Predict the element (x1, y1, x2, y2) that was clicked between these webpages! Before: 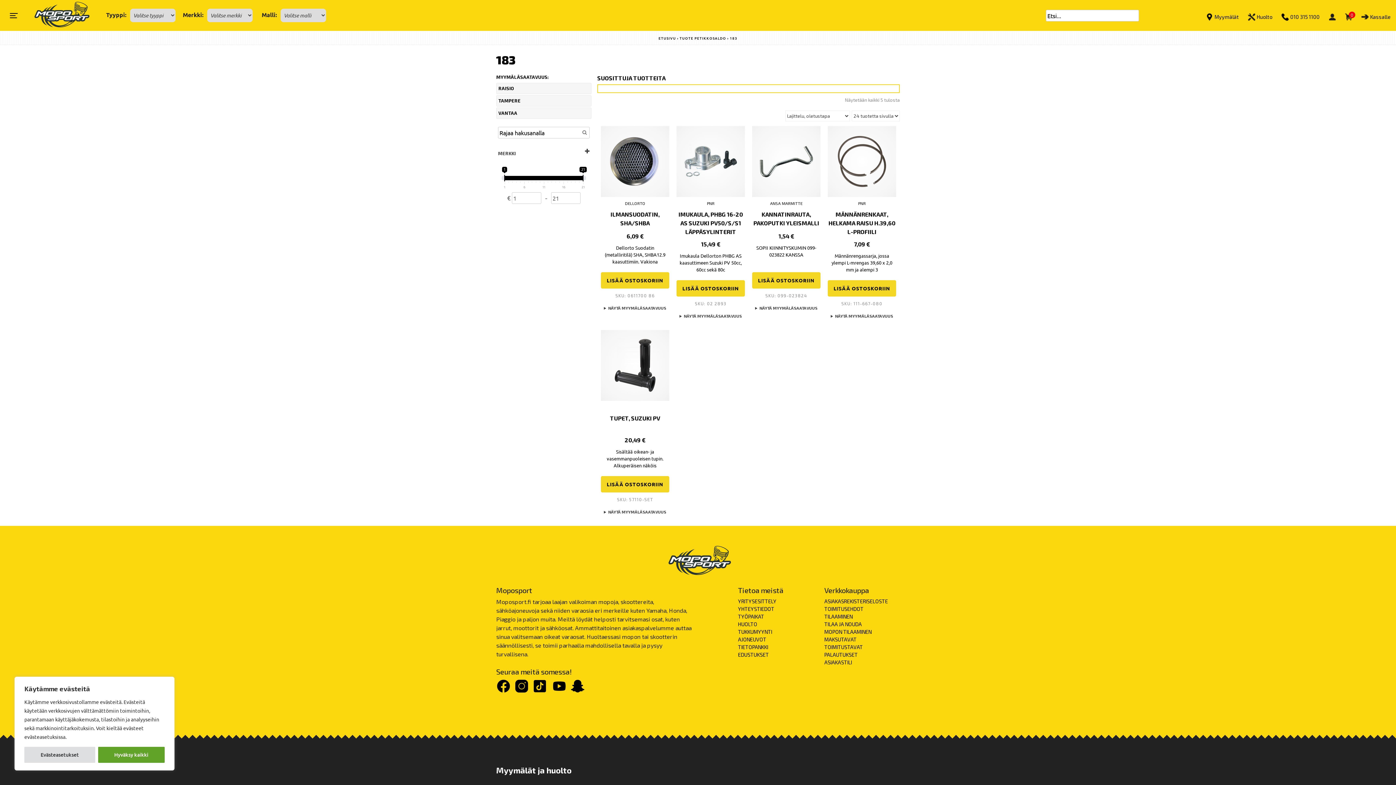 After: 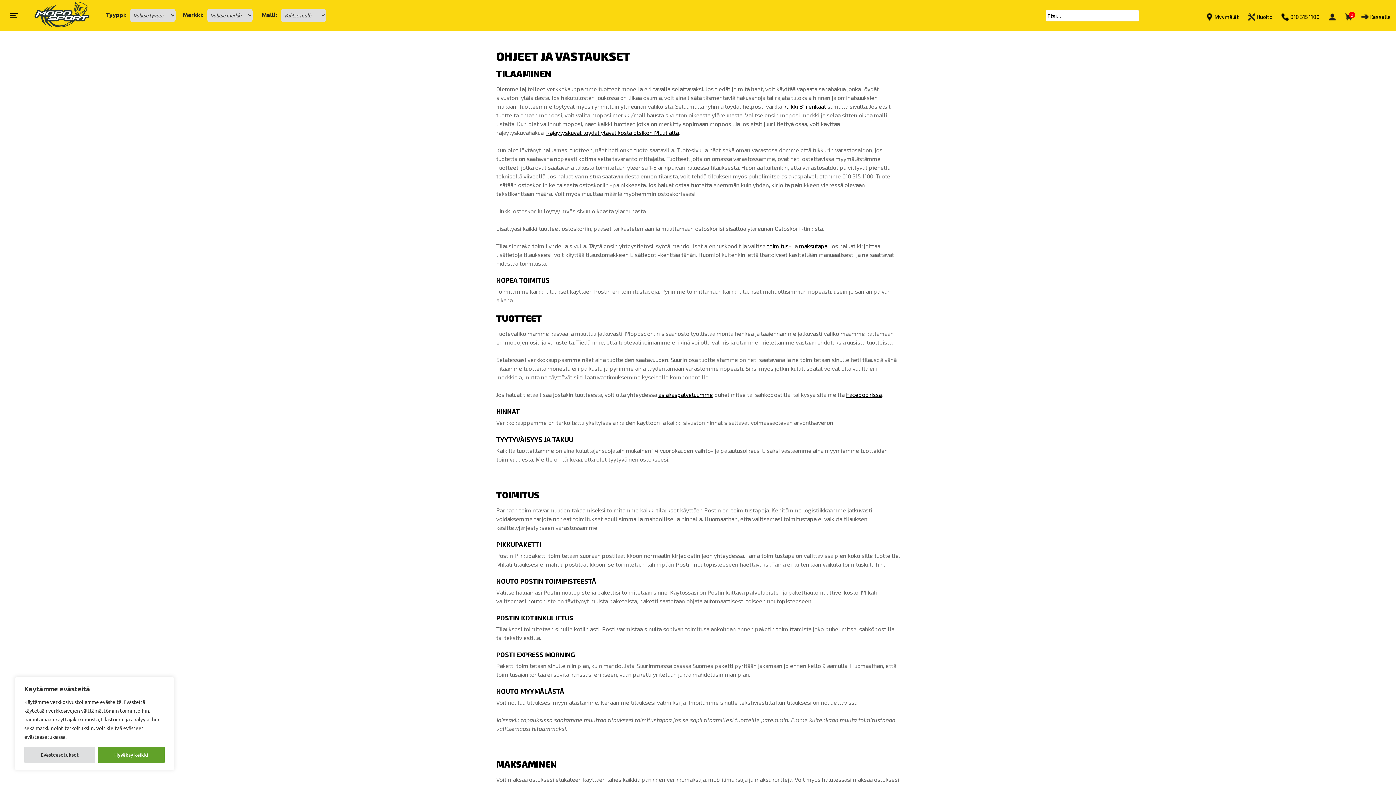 Action: label: PALAUTUKSET bbox: (824, 651, 858, 658)